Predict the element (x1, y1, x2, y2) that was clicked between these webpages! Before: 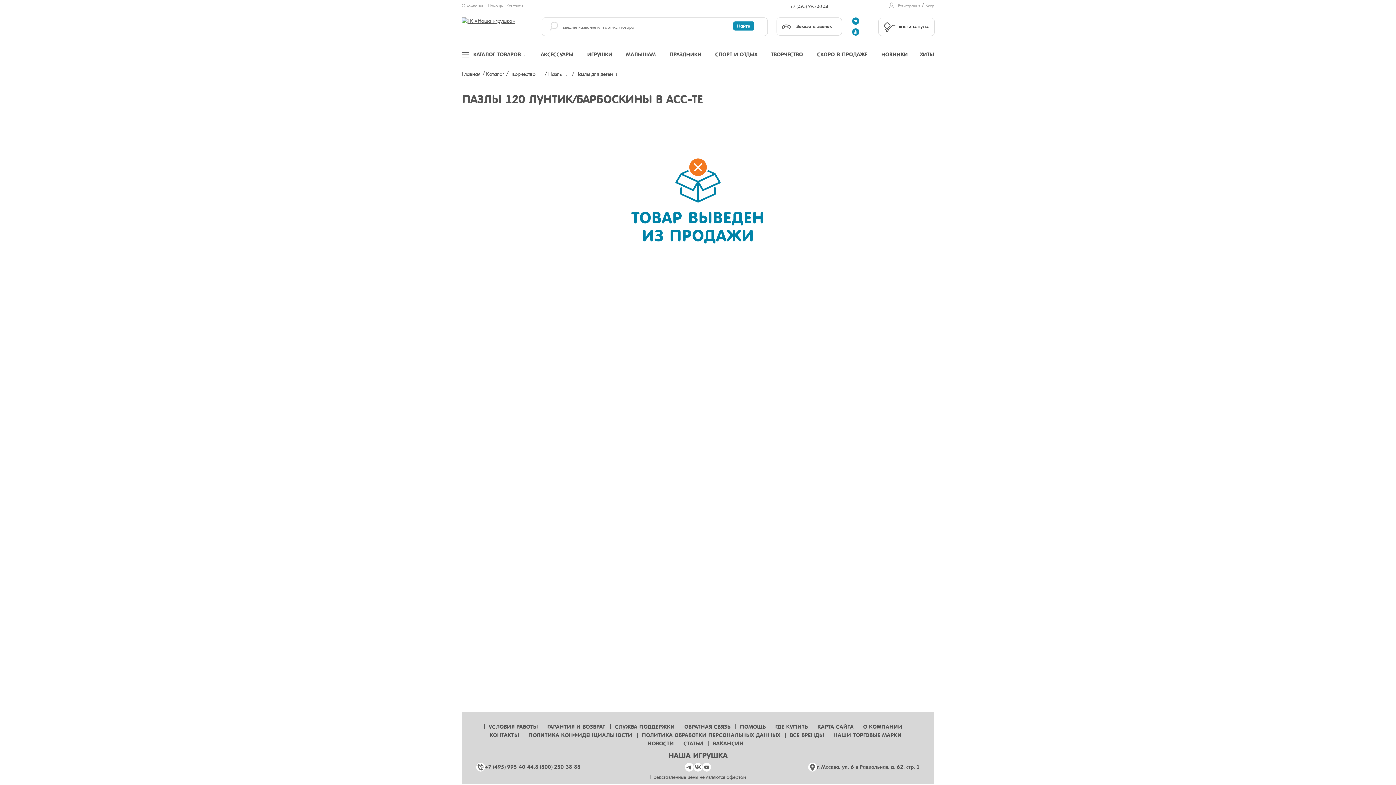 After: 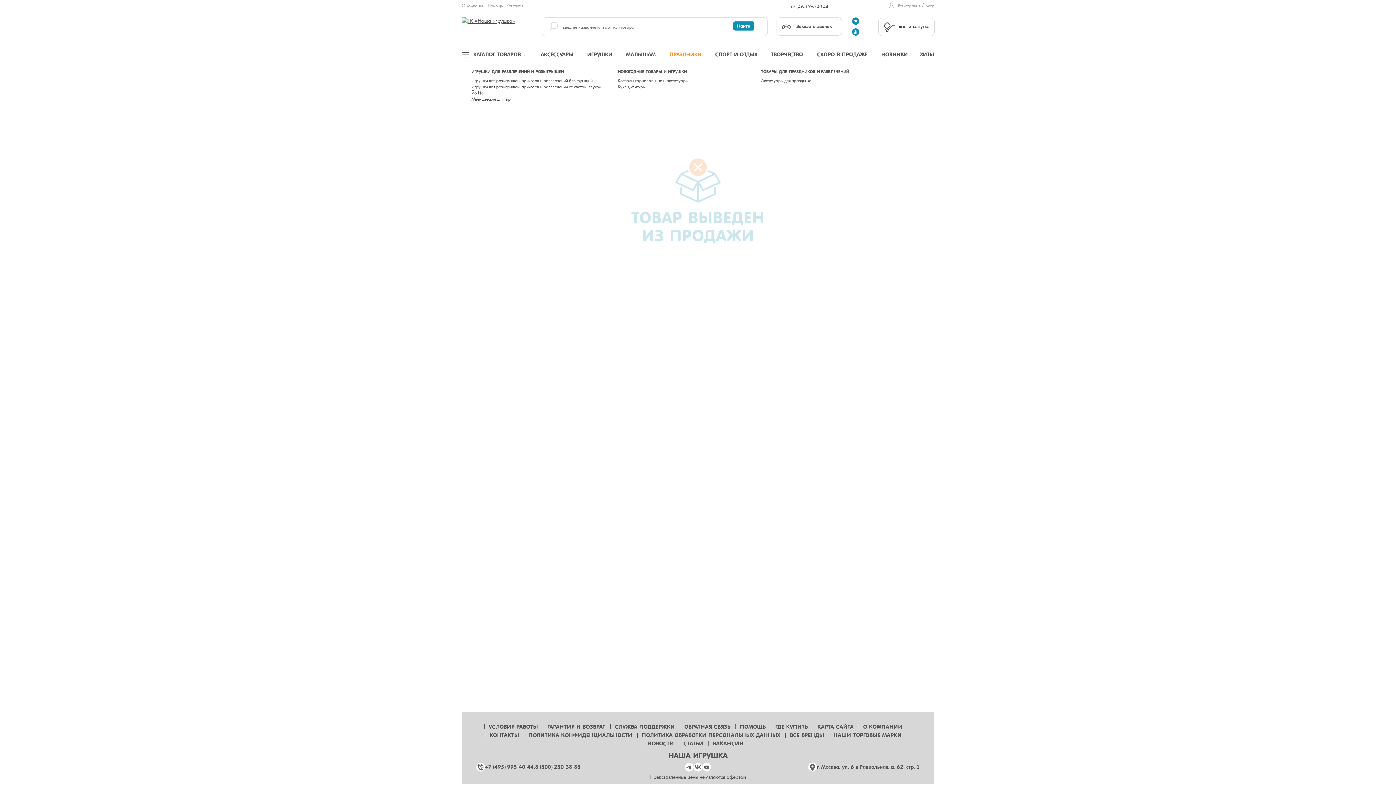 Action: bbox: (667, 45, 703, 64) label: ПРАЗДНИКИ